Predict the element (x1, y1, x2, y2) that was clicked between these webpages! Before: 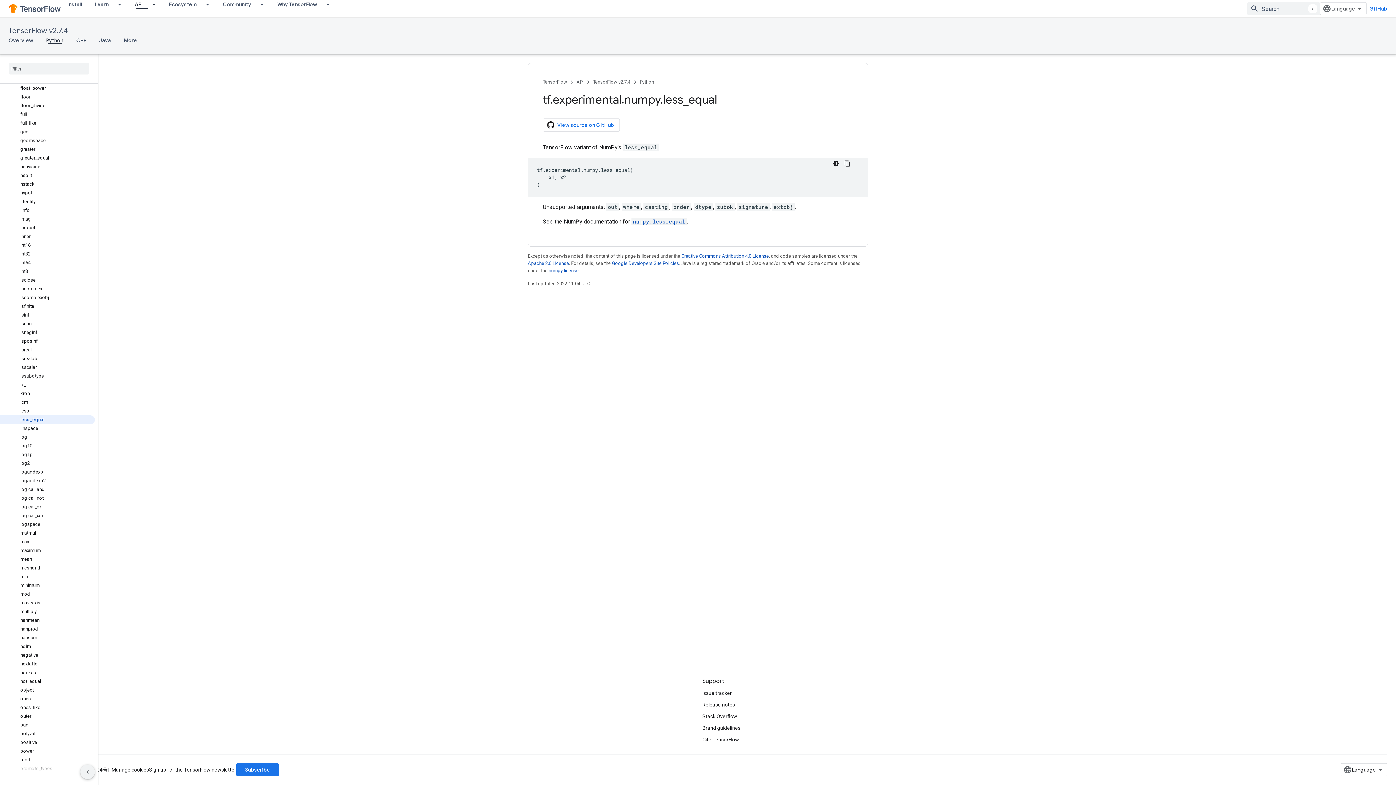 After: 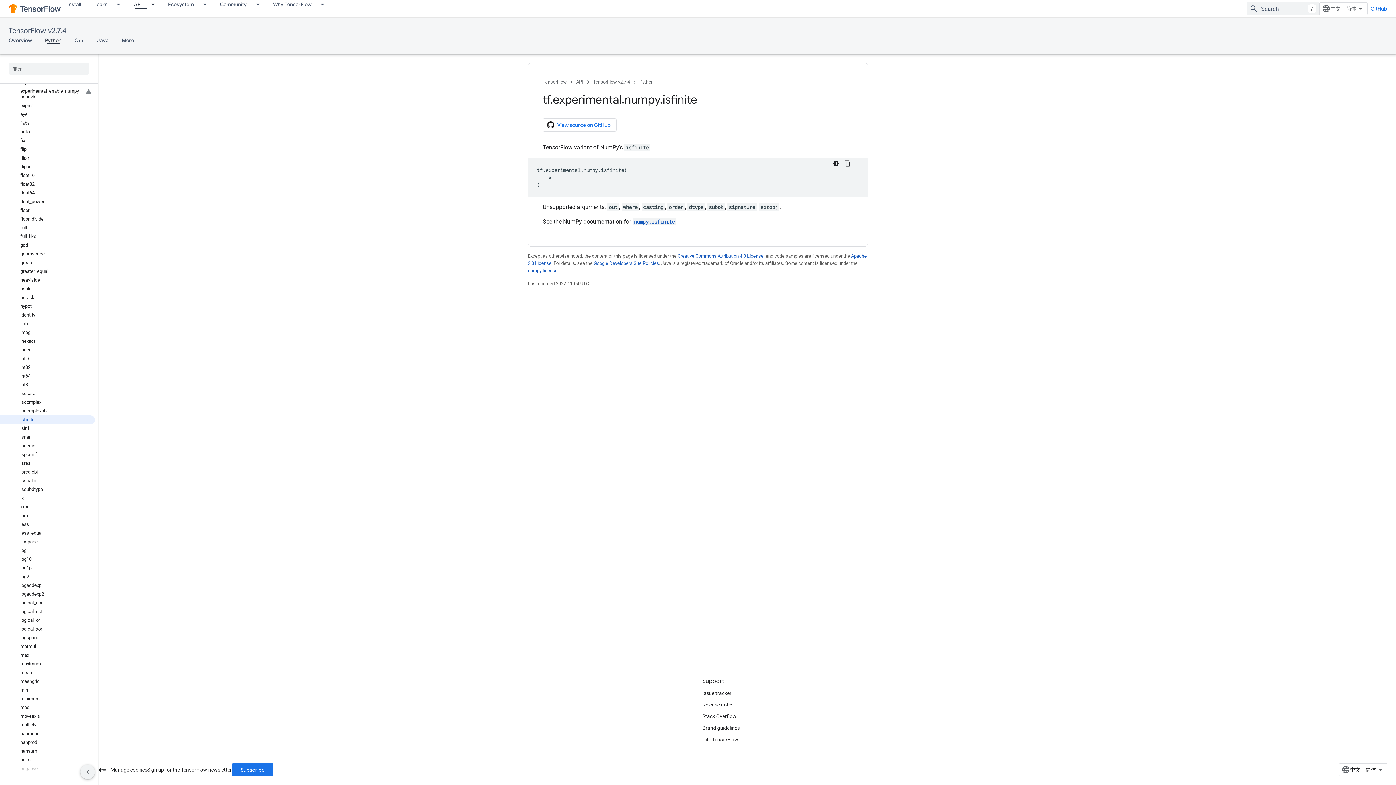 Action: bbox: (0, 302, 94, 310) label: isfinite